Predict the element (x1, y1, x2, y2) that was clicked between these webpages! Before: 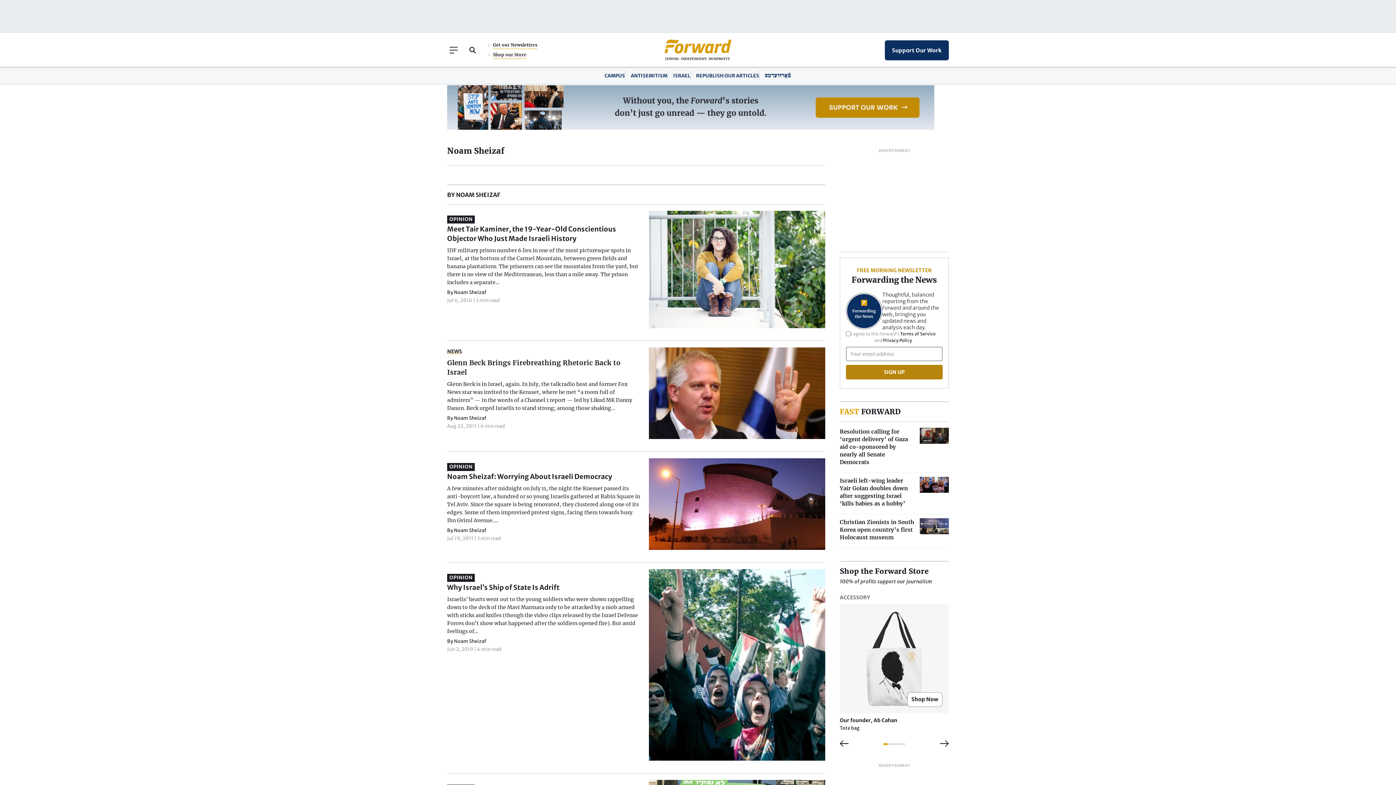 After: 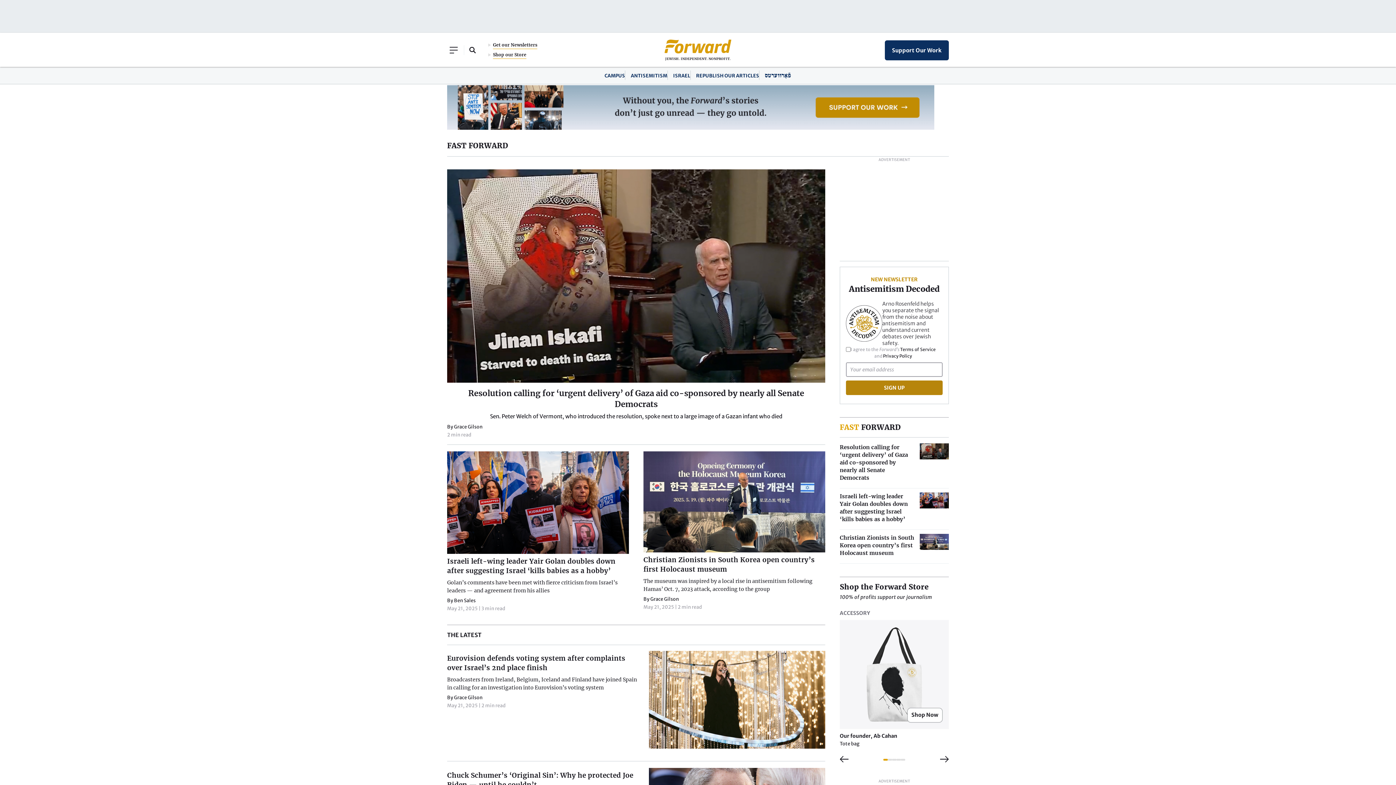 Action: label: FAST FORWARD bbox: (840, 407, 900, 416)